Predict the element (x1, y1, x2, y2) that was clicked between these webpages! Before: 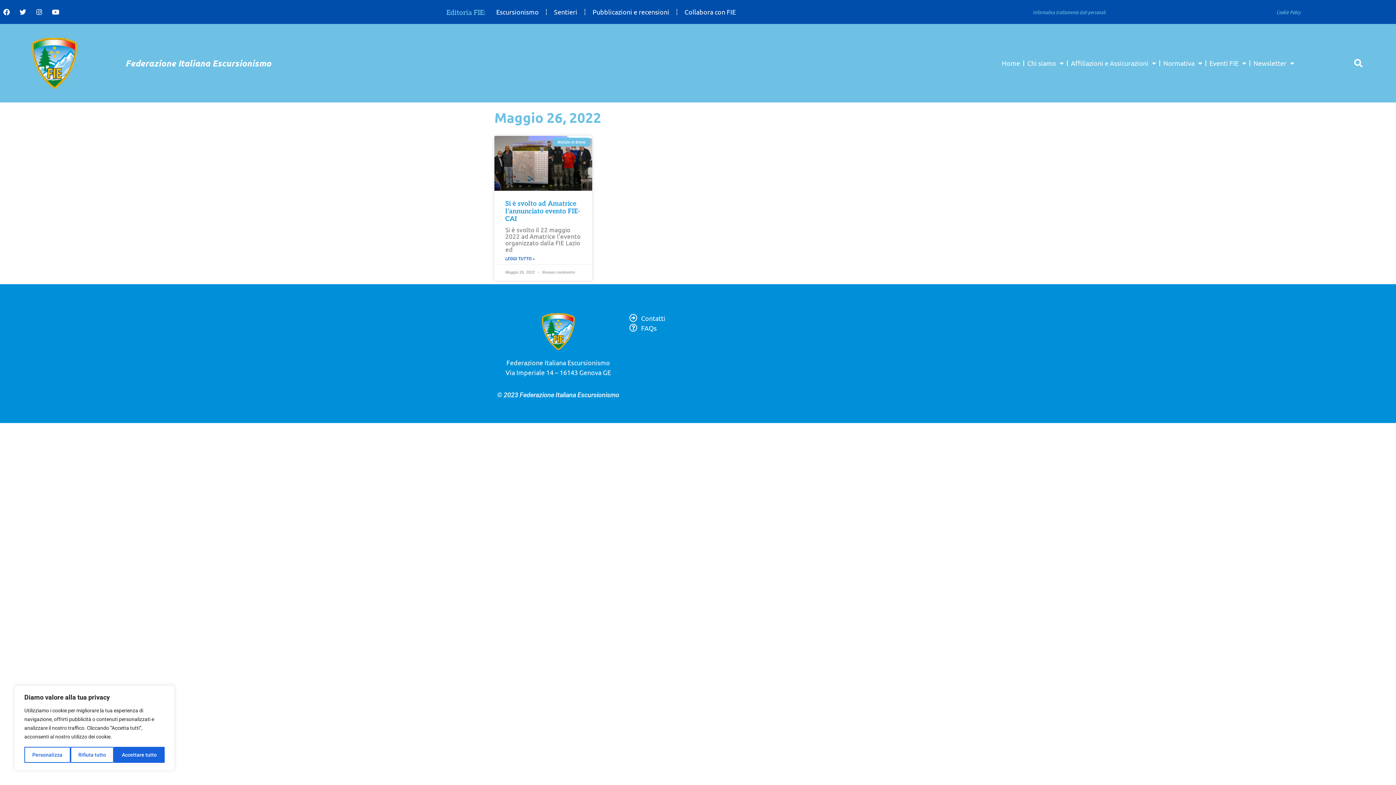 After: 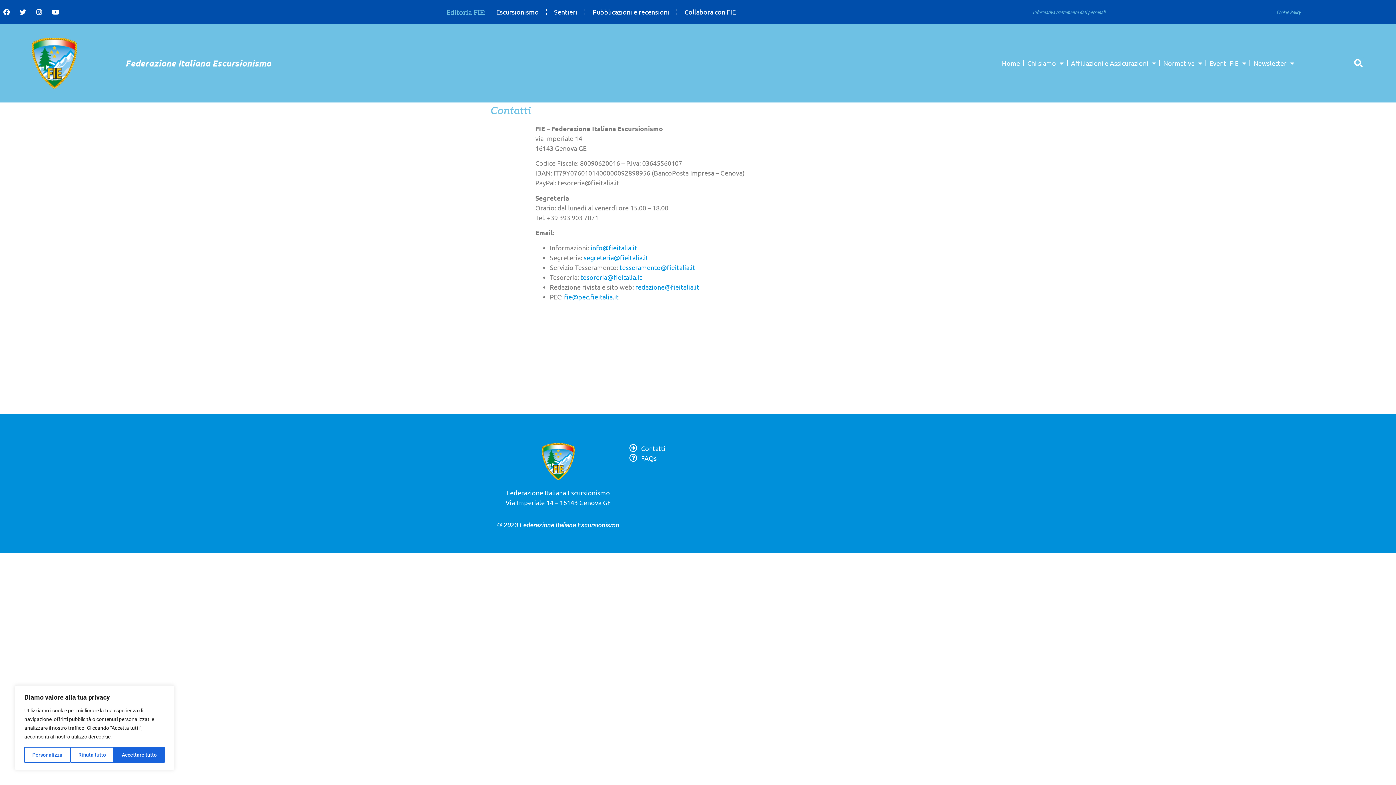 Action: label: Contatti bbox: (629, 313, 901, 323)